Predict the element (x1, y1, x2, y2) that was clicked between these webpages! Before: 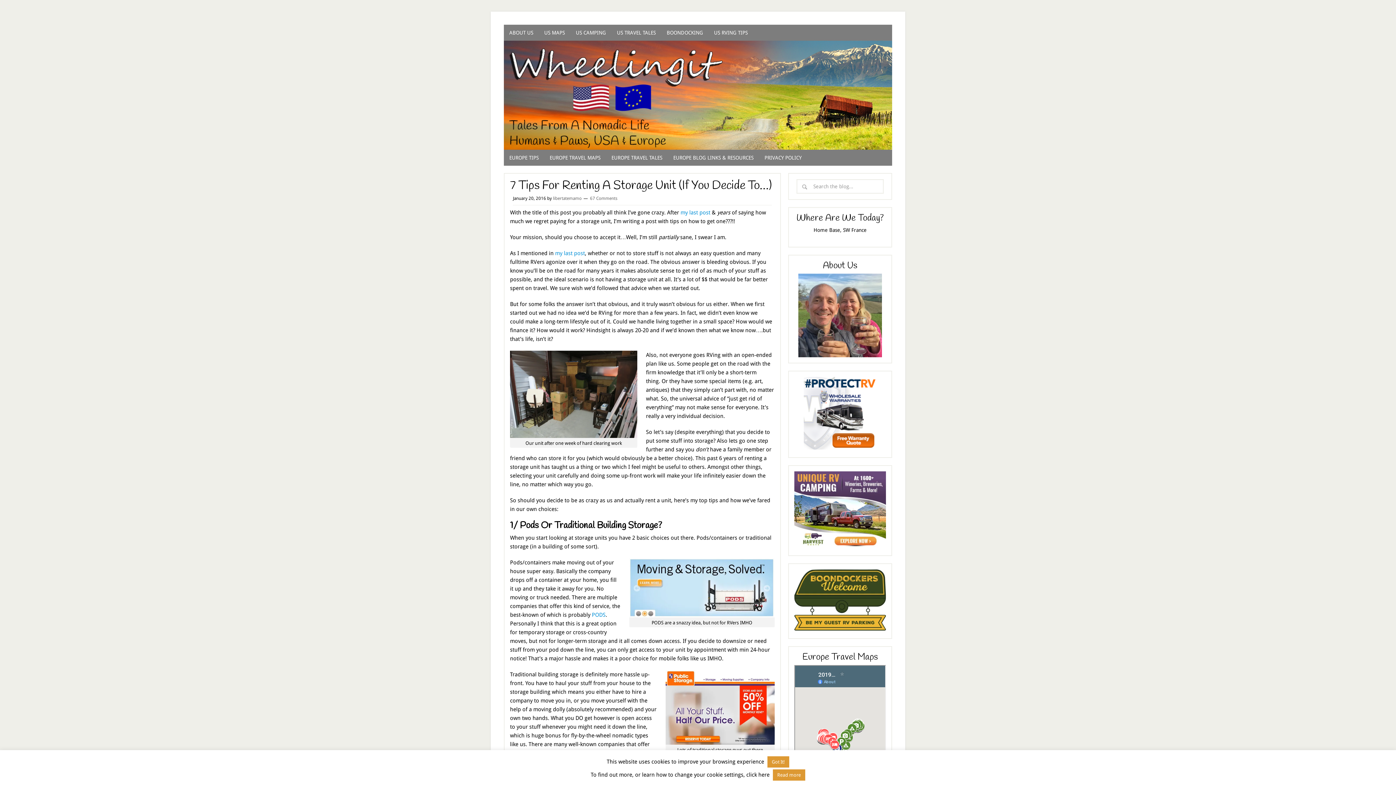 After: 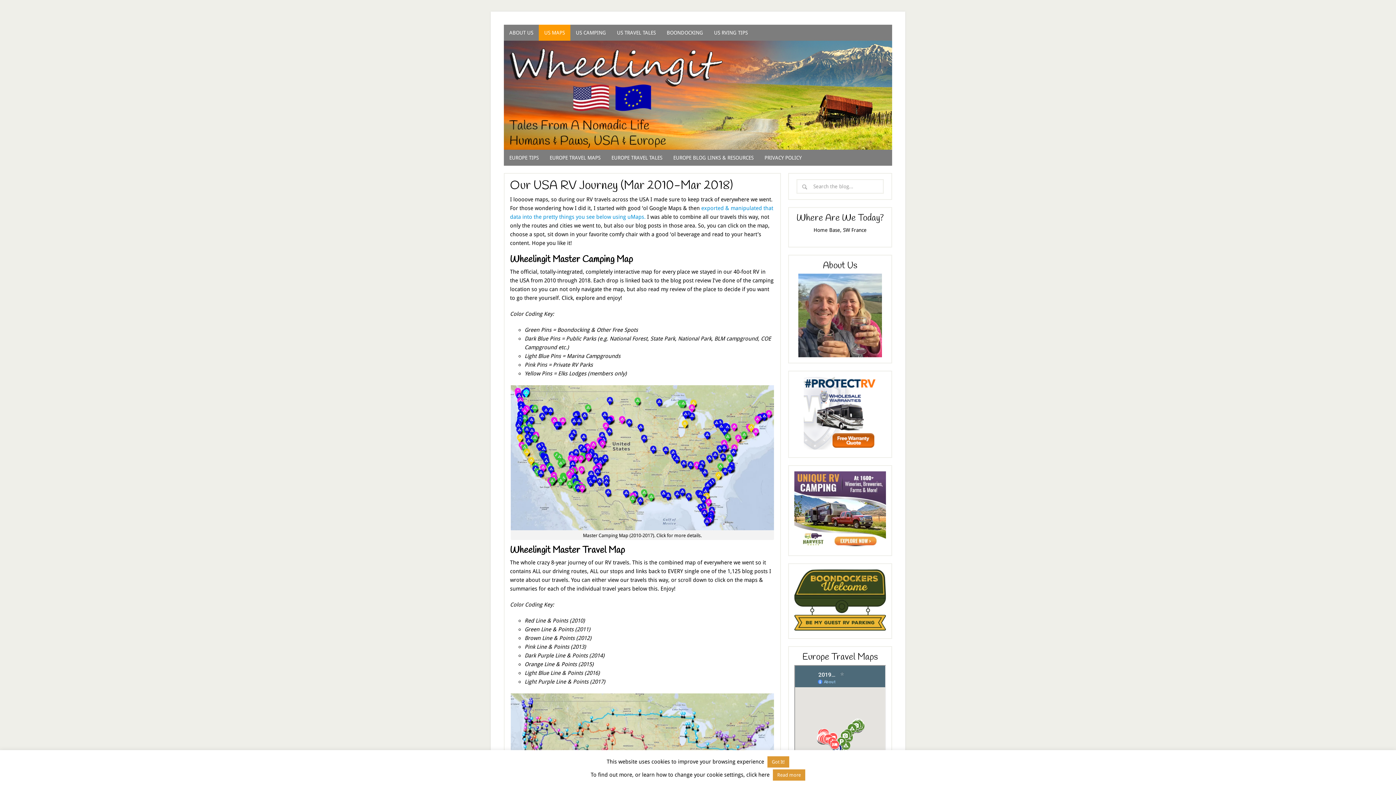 Action: label: US MAPS bbox: (538, 24, 570, 40)